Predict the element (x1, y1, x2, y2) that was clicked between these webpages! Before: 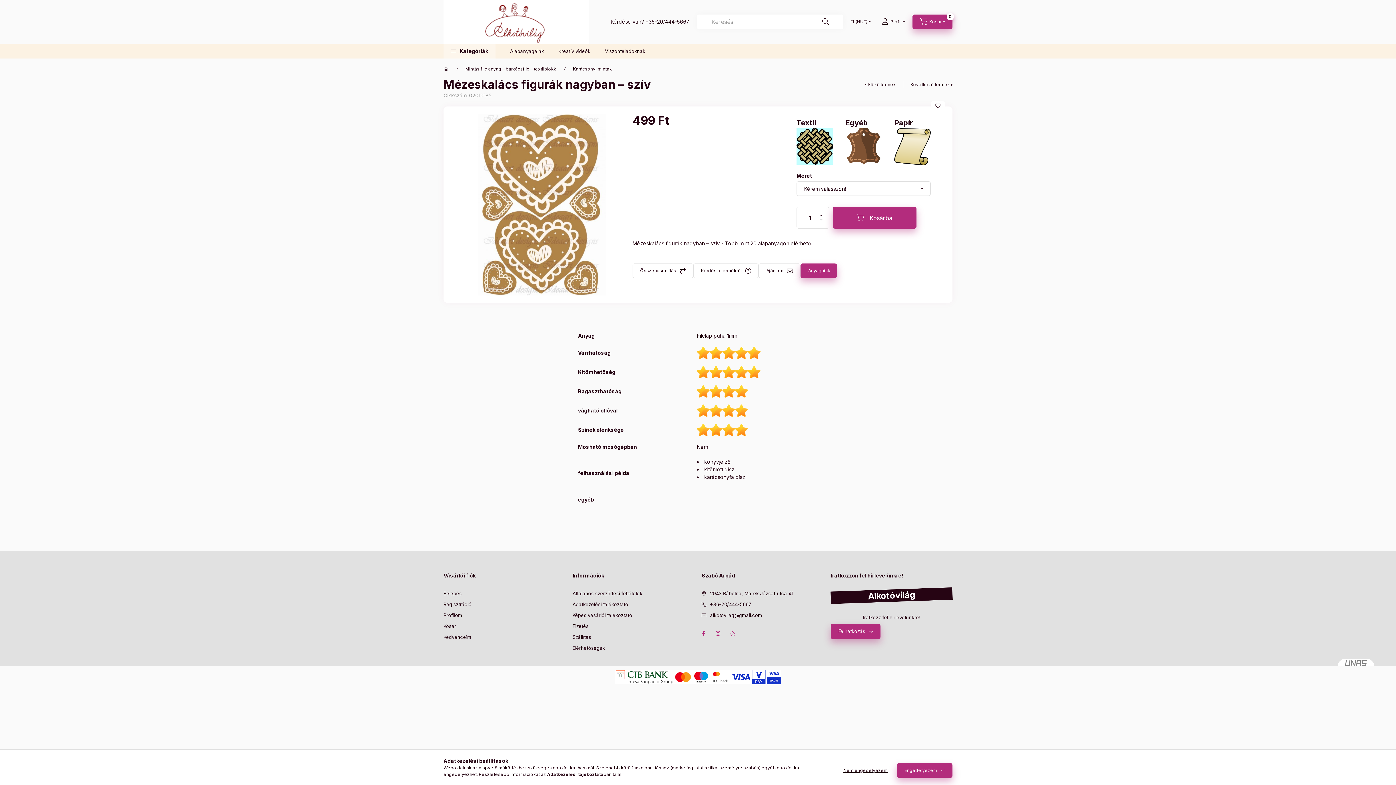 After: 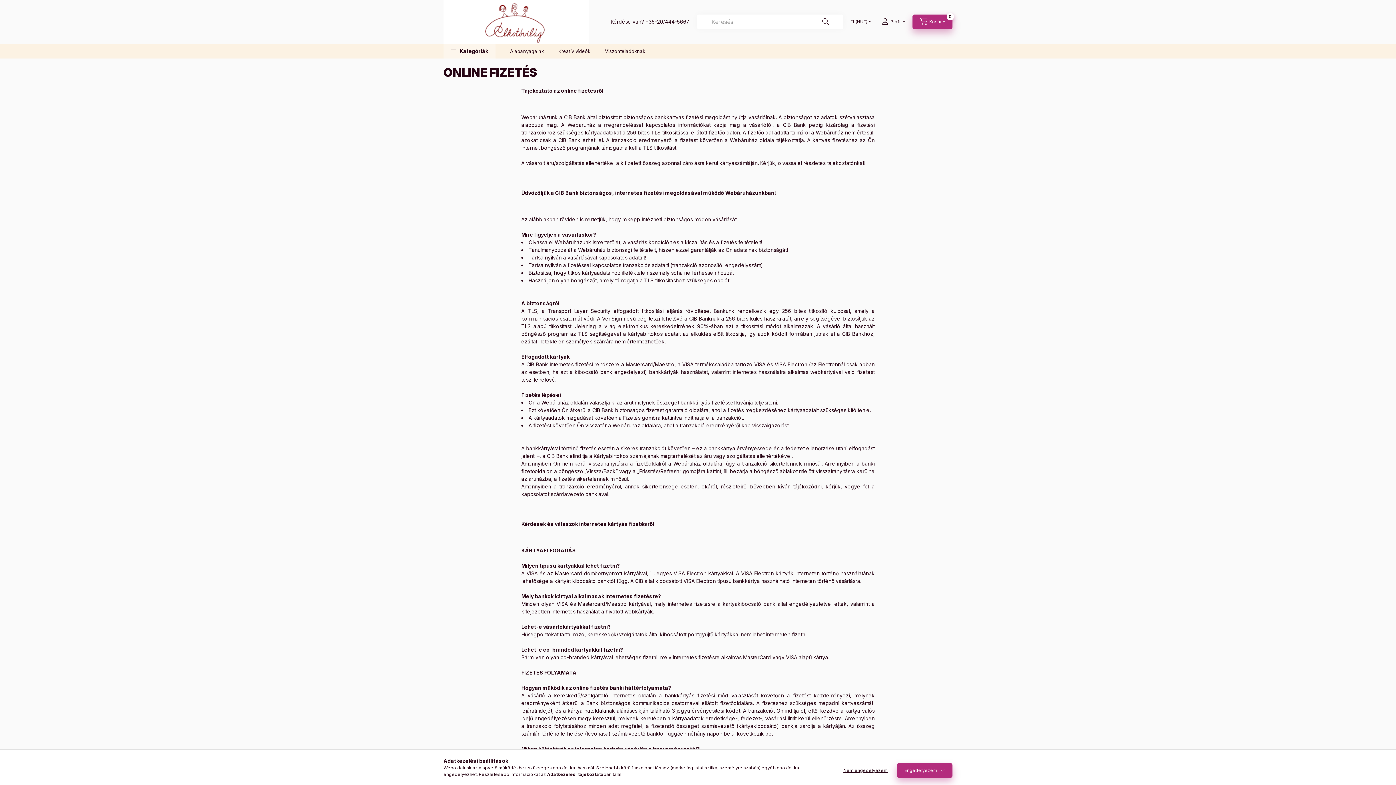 Action: bbox: (615, 673, 781, 680)